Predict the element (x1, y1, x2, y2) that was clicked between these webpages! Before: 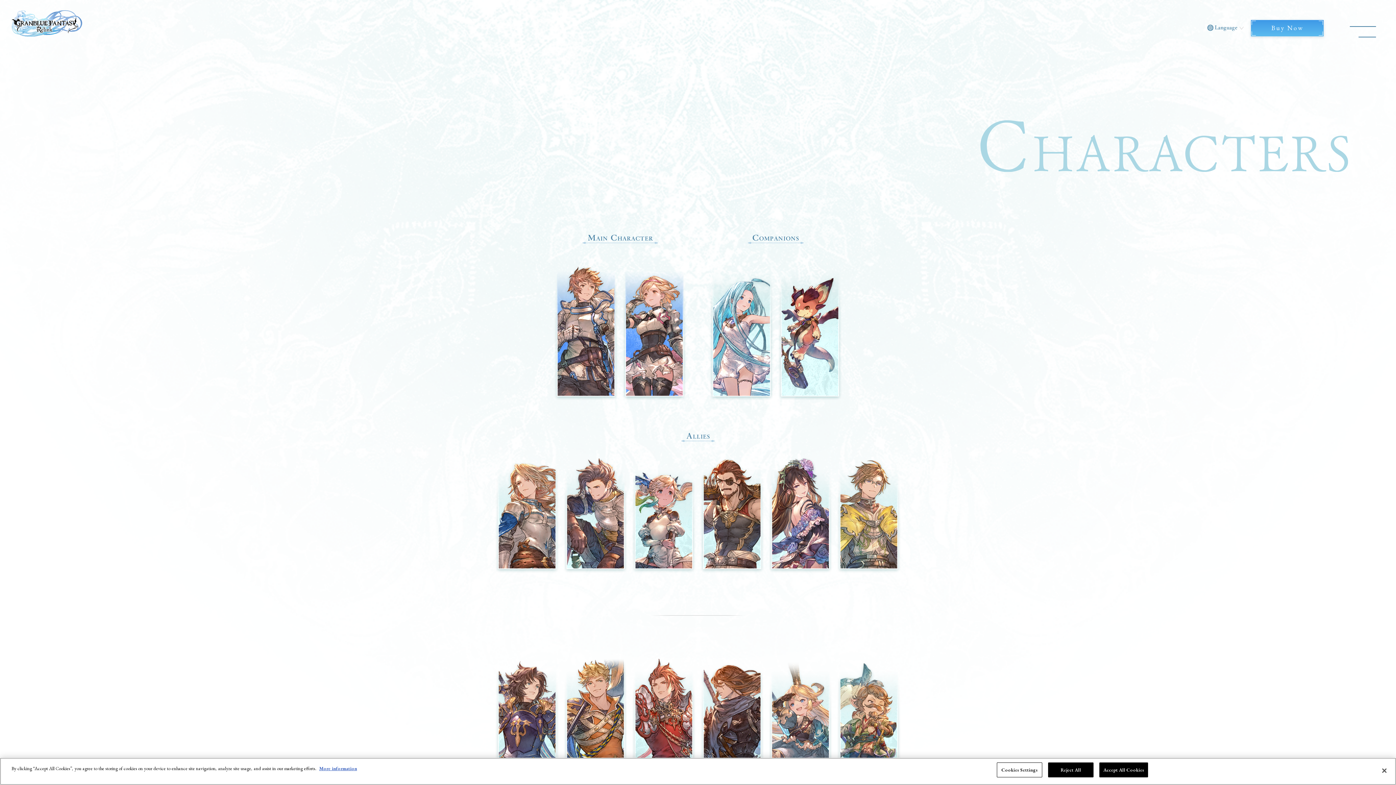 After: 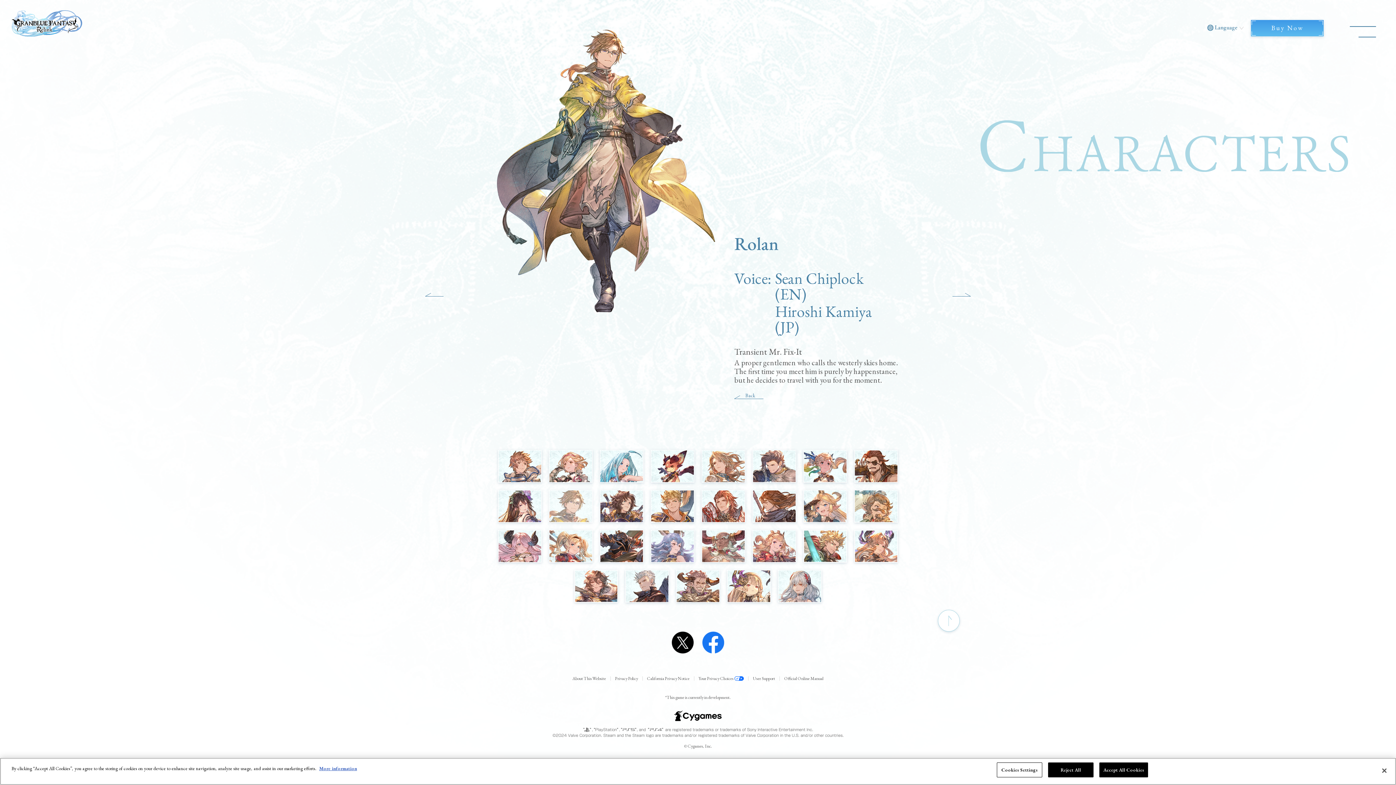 Action: bbox: (840, 456, 898, 573)